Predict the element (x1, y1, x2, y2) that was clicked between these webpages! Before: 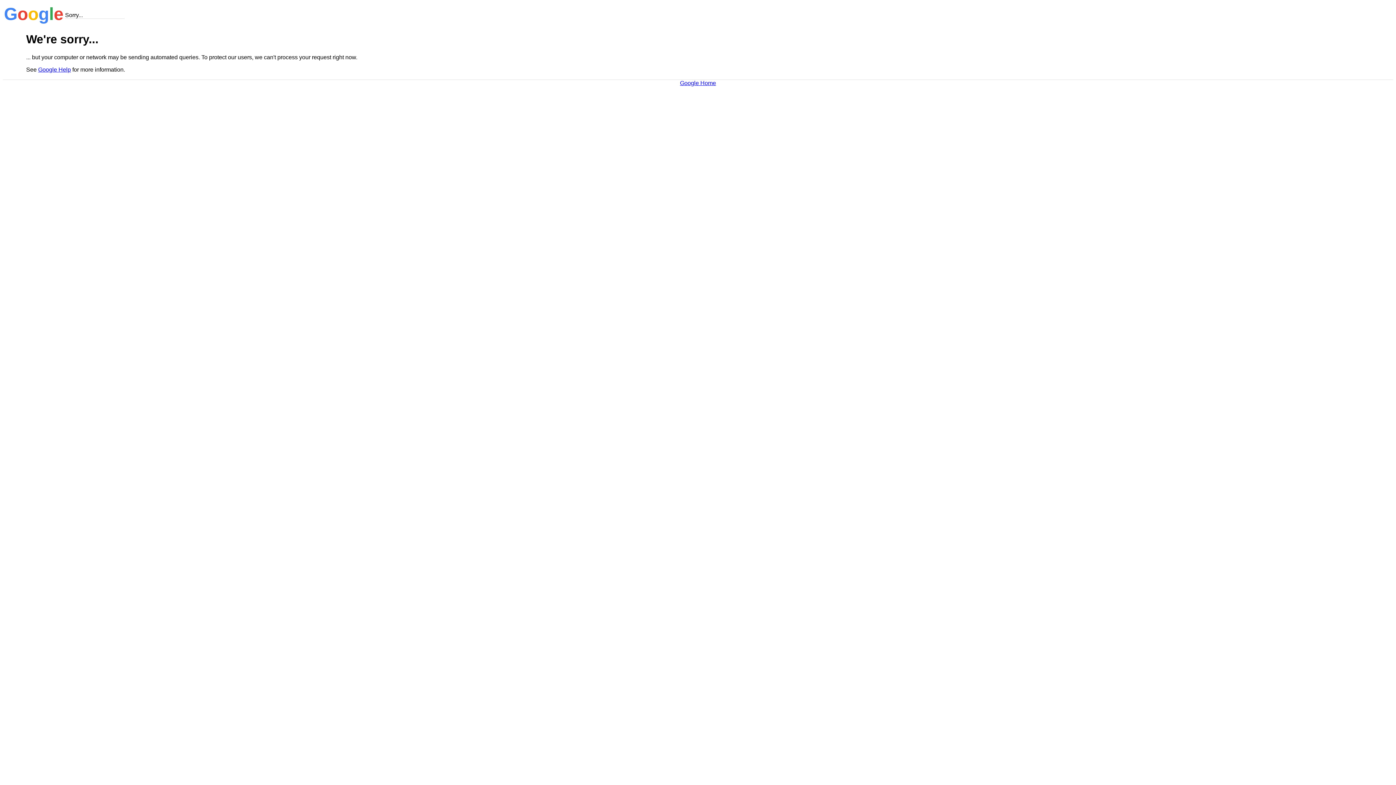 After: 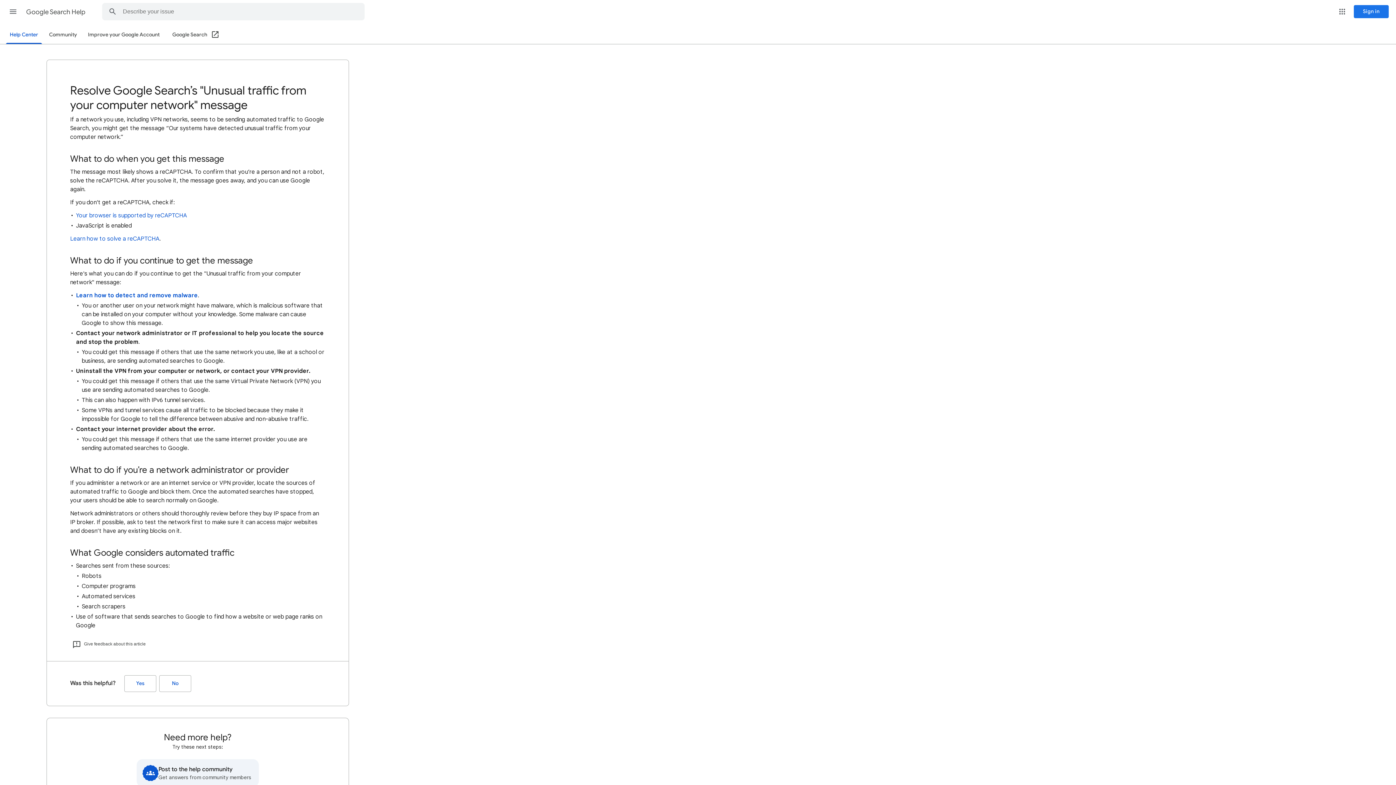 Action: label: Google Help bbox: (38, 66, 70, 72)